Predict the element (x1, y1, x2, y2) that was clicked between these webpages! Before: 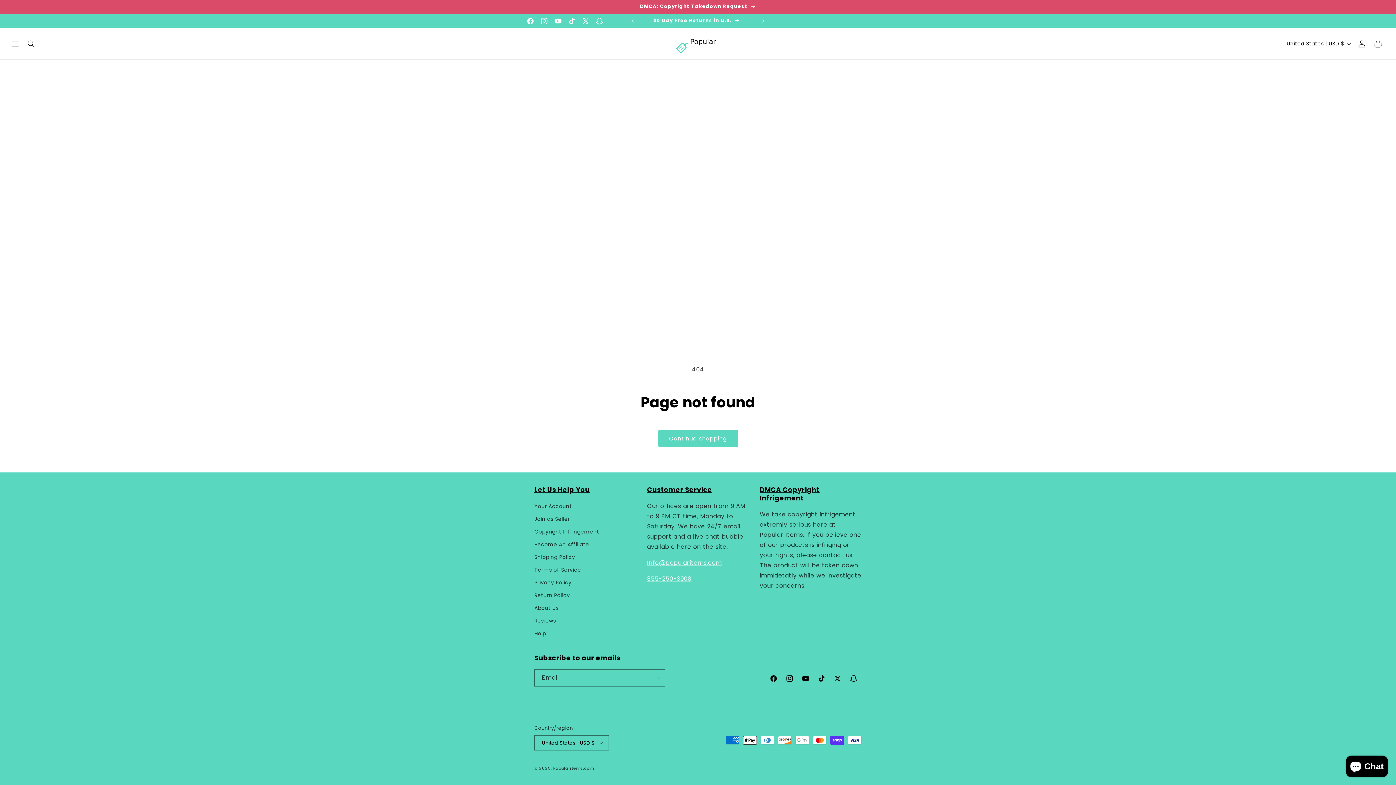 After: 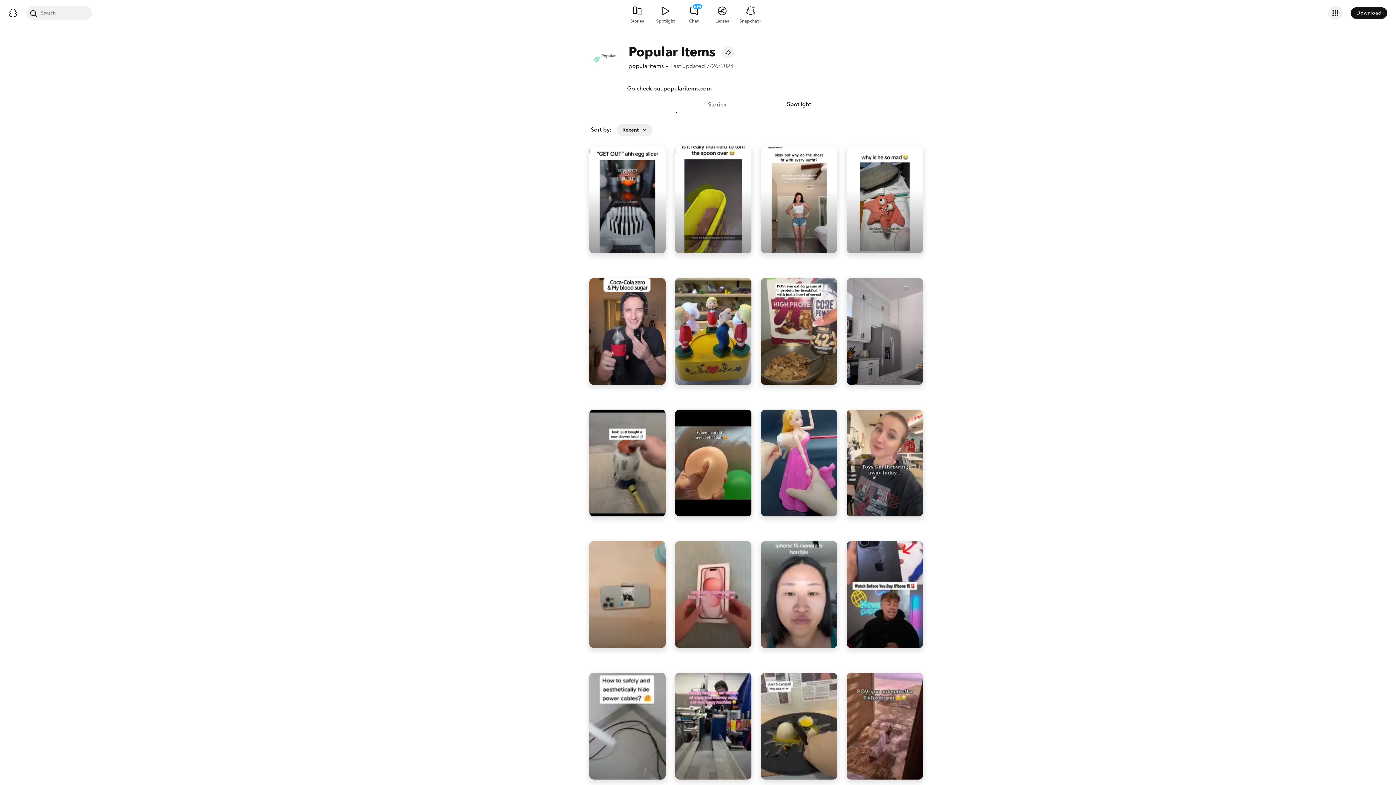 Action: label: Snapchat bbox: (592, 14, 606, 28)